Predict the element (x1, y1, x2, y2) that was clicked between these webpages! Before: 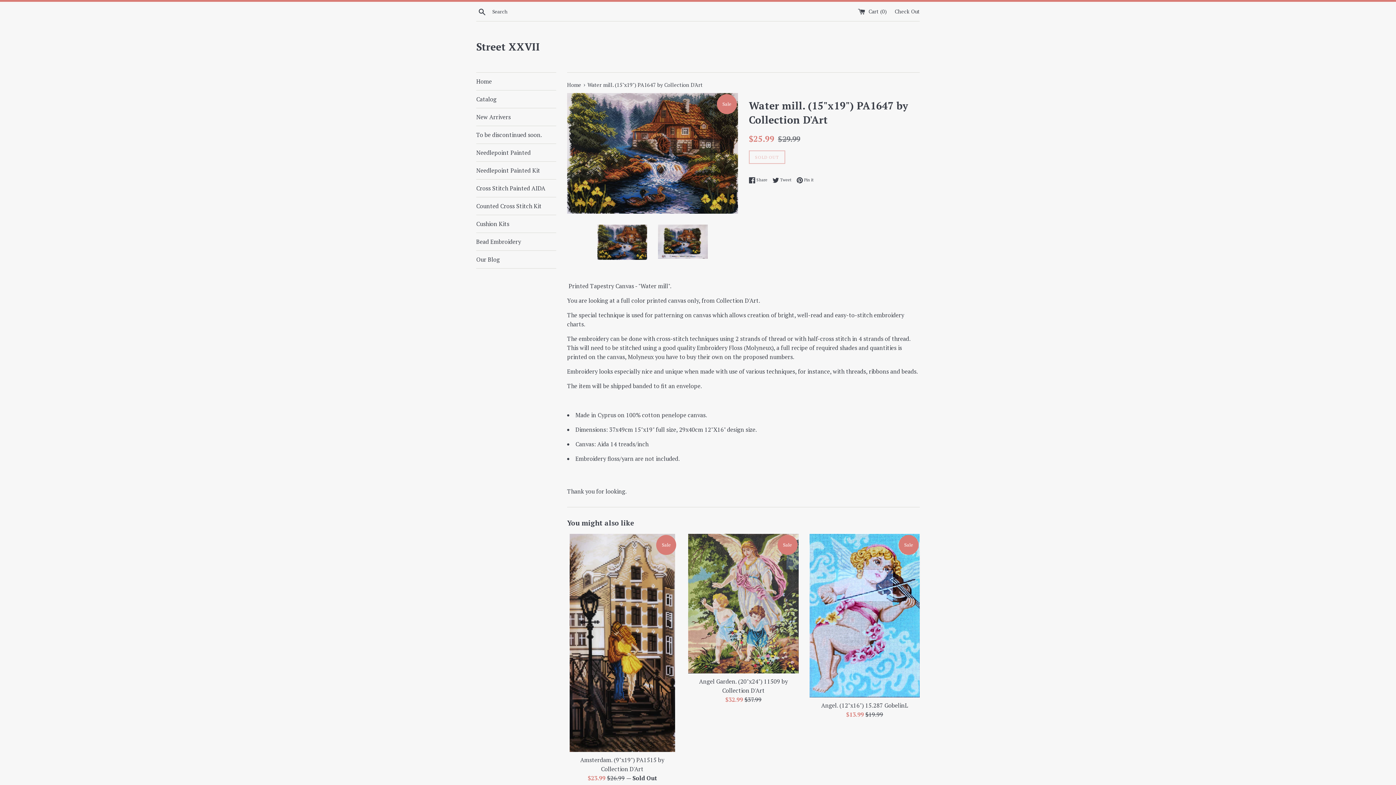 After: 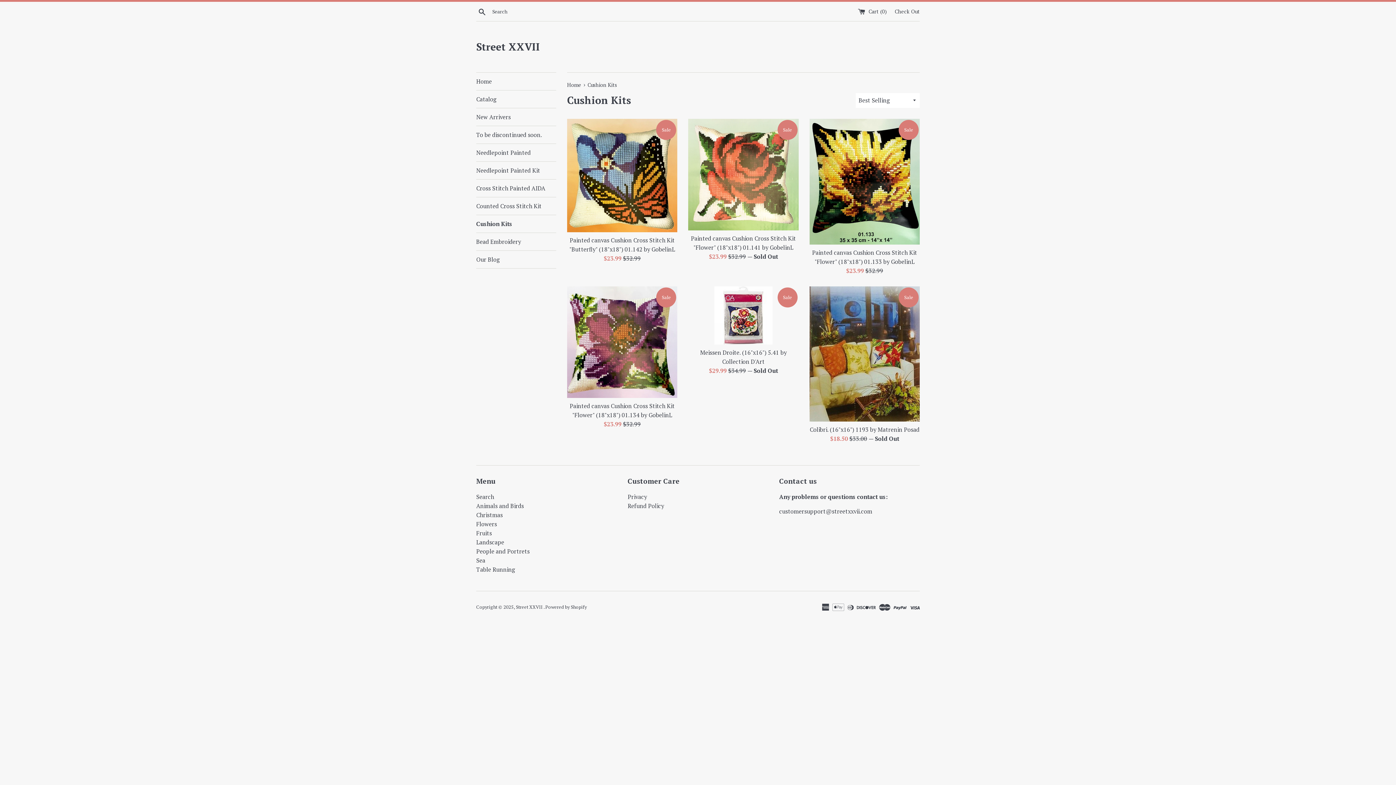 Action: label: Cushion Kits bbox: (476, 215, 556, 232)